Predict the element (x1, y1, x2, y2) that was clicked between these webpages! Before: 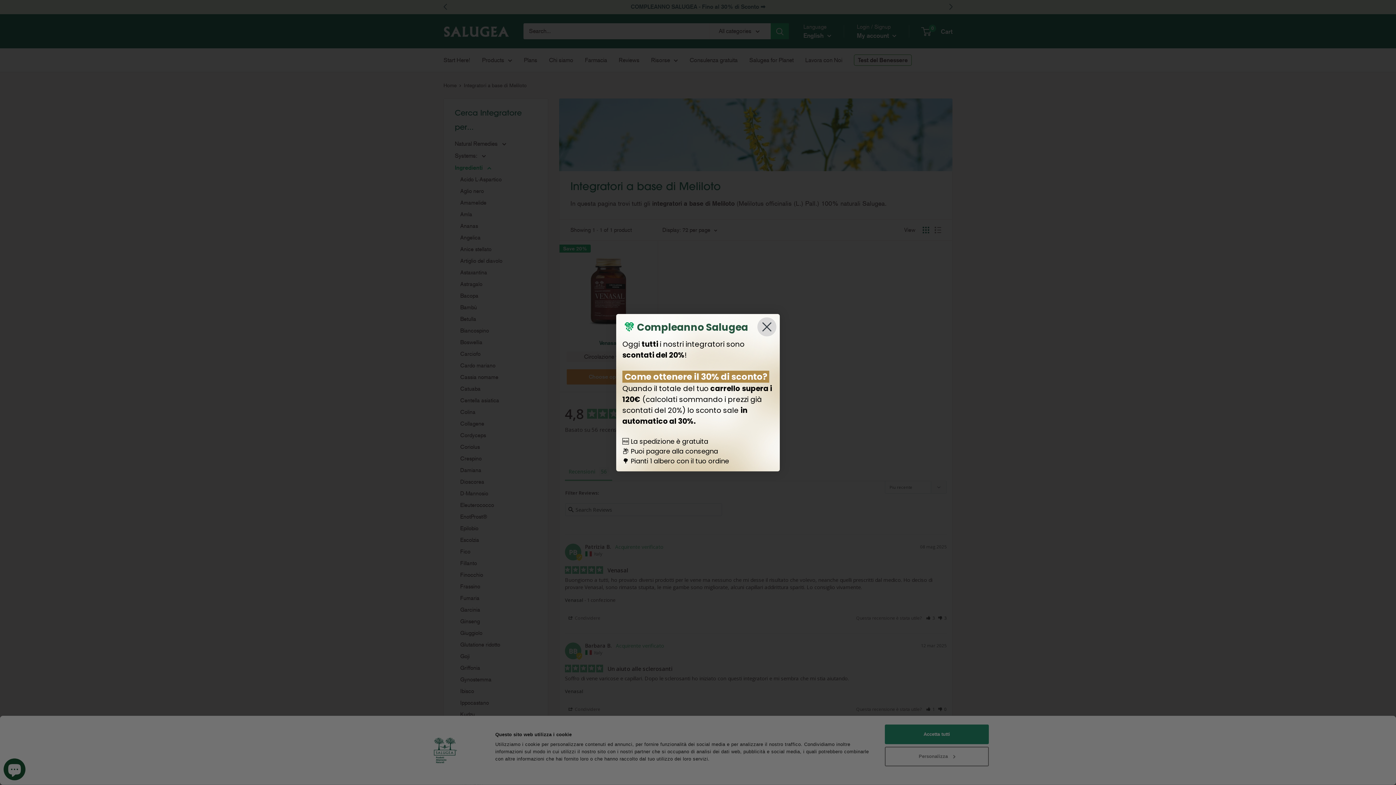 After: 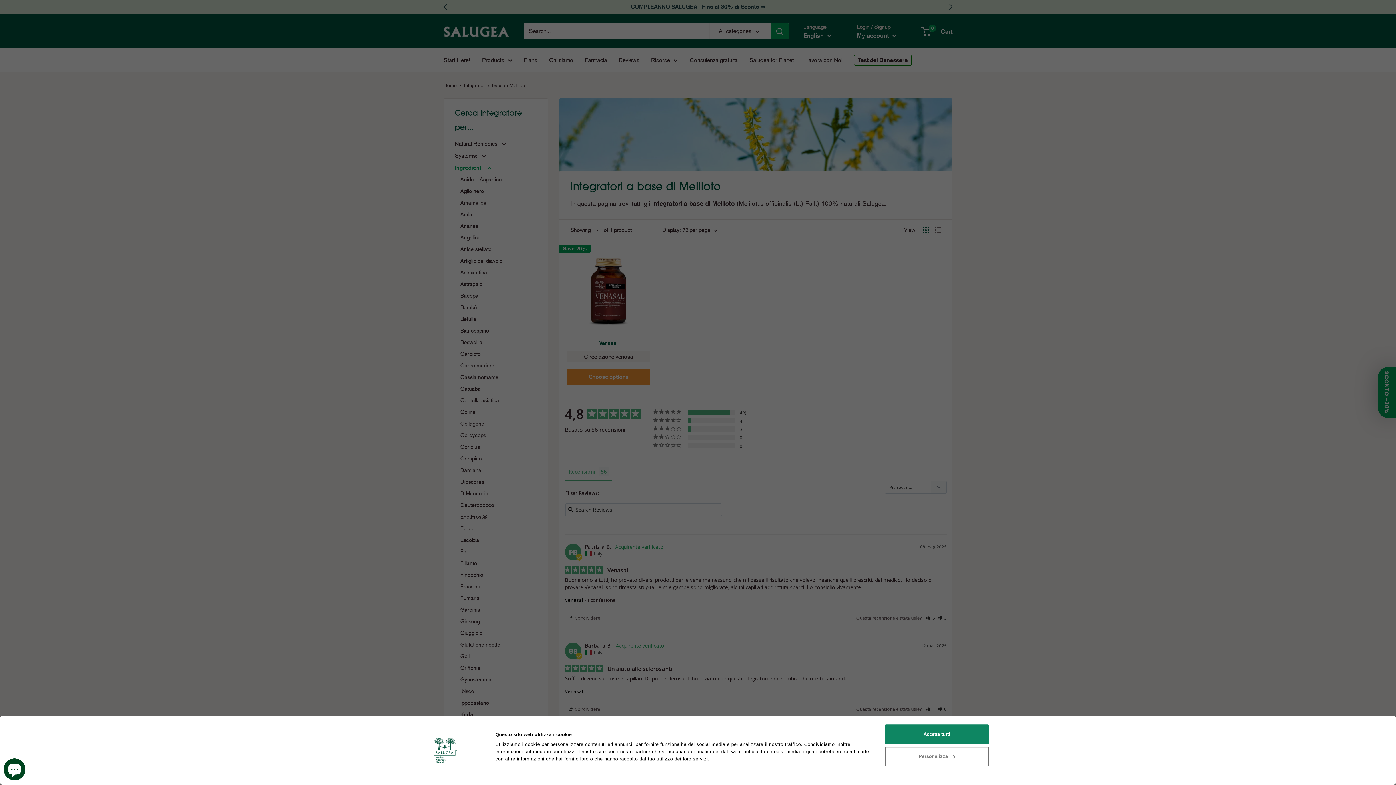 Action: label: Close dialog bbox: (757, 316, 777, 336)